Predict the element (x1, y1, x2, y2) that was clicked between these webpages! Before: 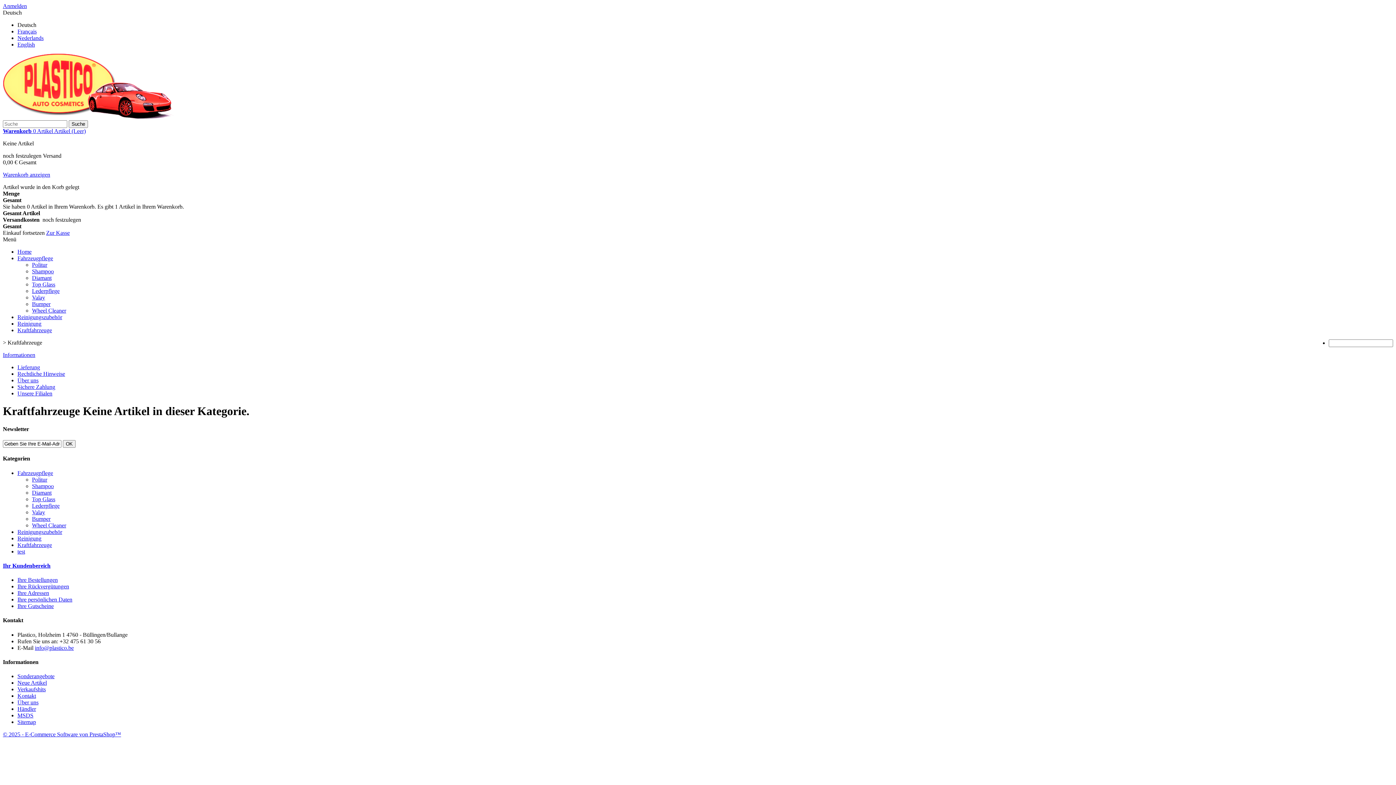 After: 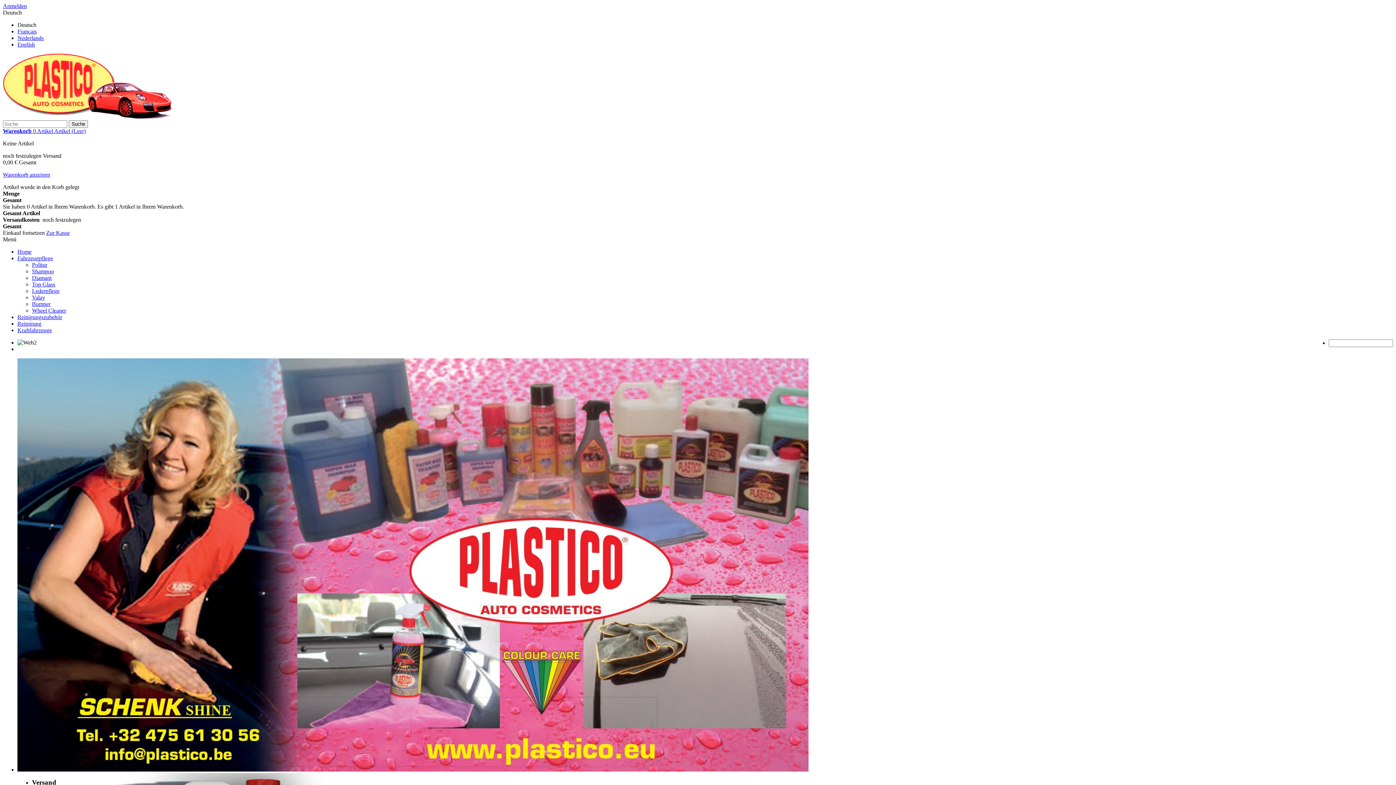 Action: bbox: (2, 113, 174, 120)